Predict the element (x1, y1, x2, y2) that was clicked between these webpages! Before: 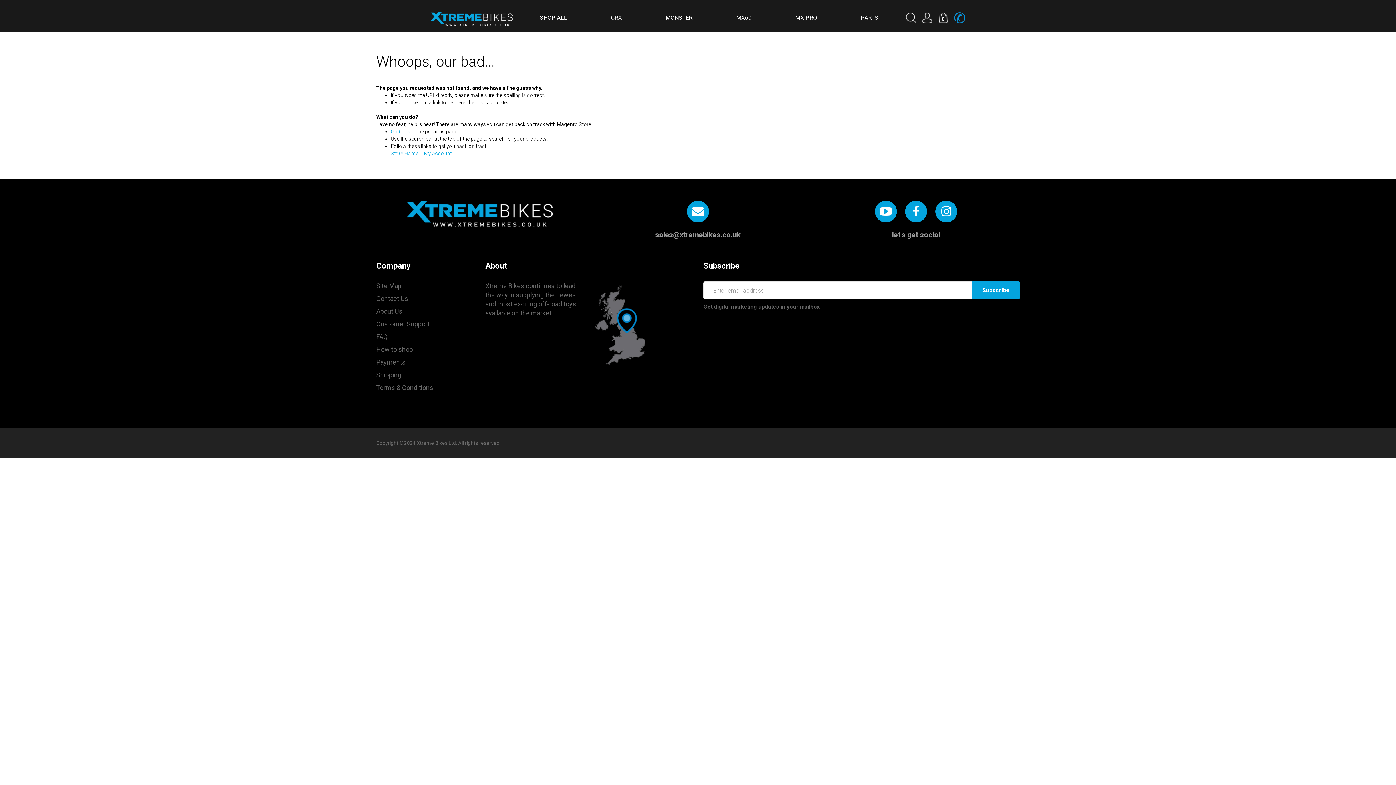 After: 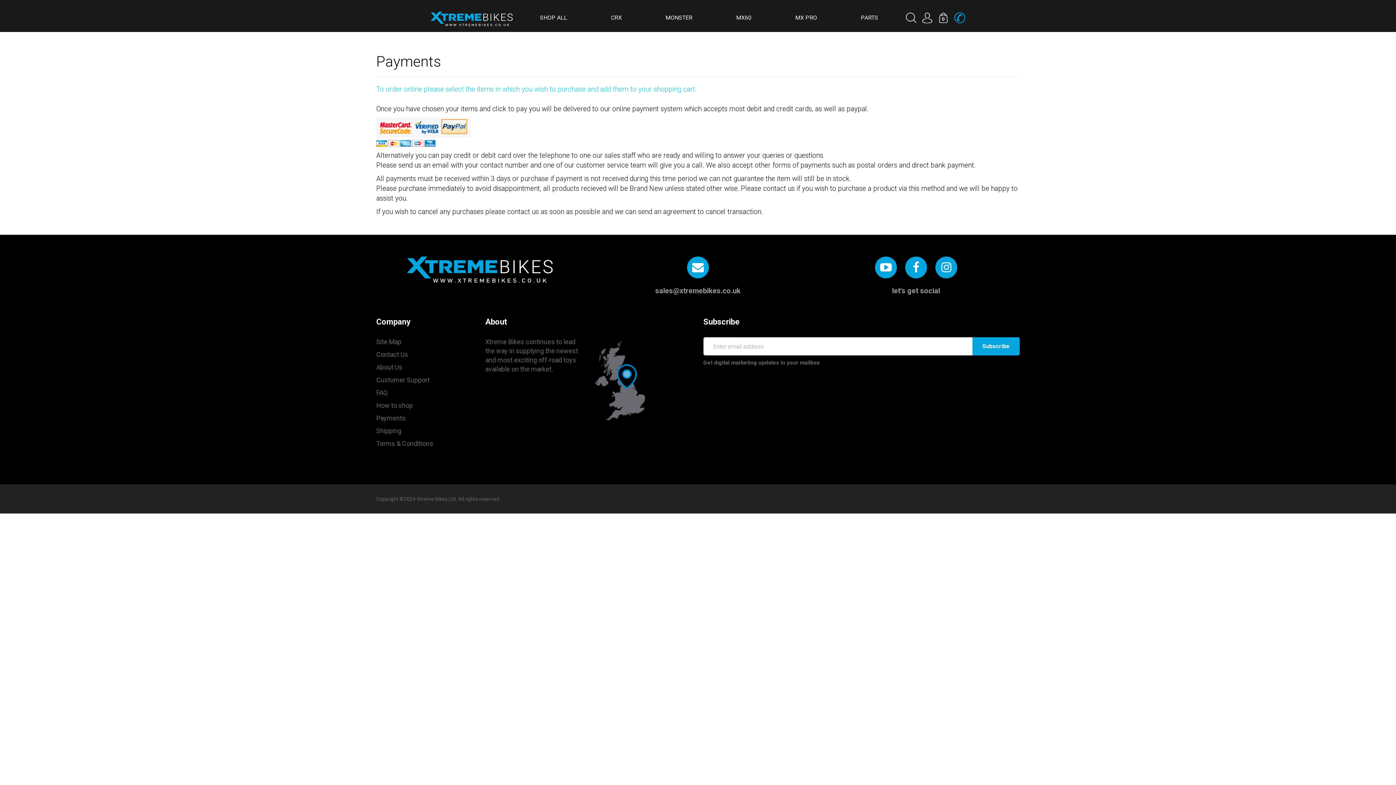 Action: bbox: (376, 357, 474, 367) label: Payments